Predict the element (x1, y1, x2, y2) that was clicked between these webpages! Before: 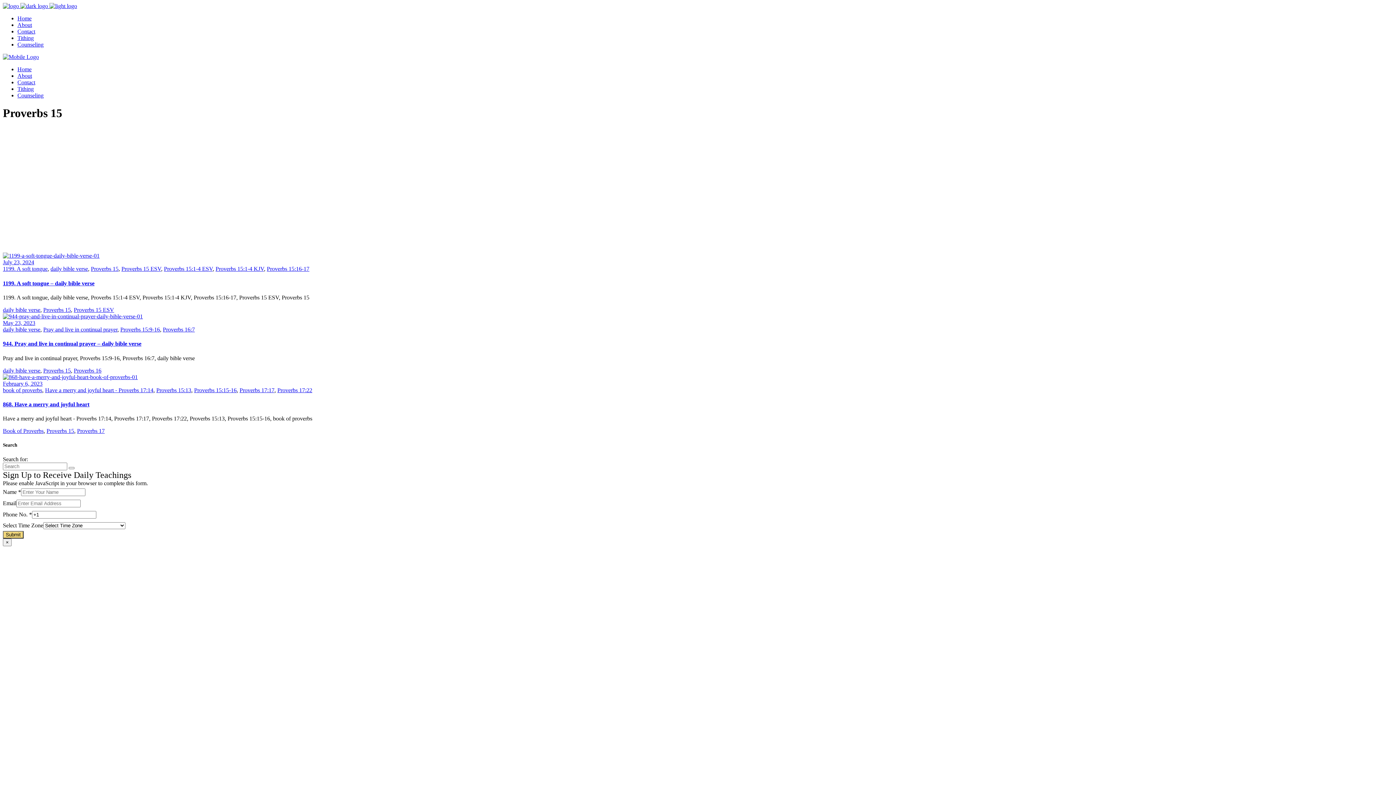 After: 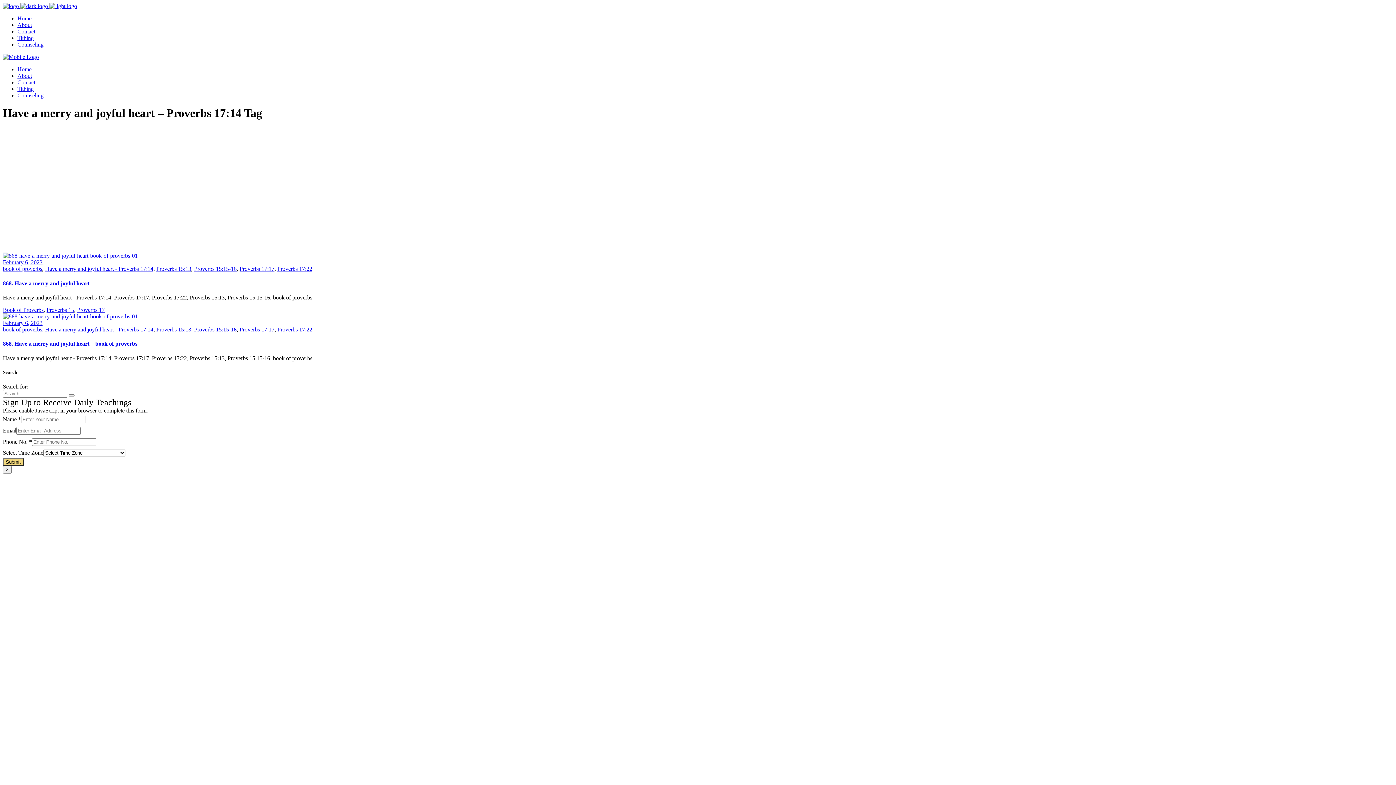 Action: label: Have a merry and joyful heart - Proverbs 17:14 bbox: (45, 387, 153, 393)